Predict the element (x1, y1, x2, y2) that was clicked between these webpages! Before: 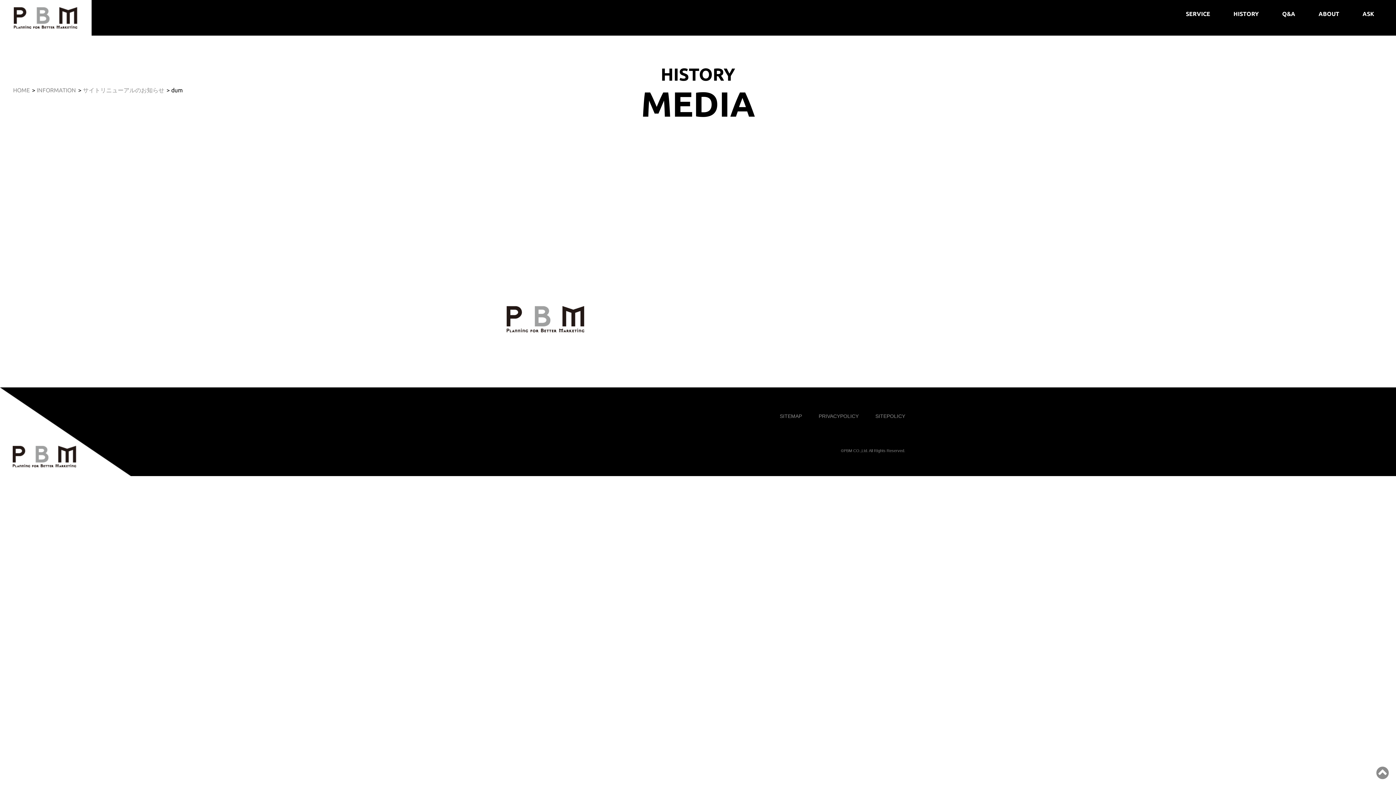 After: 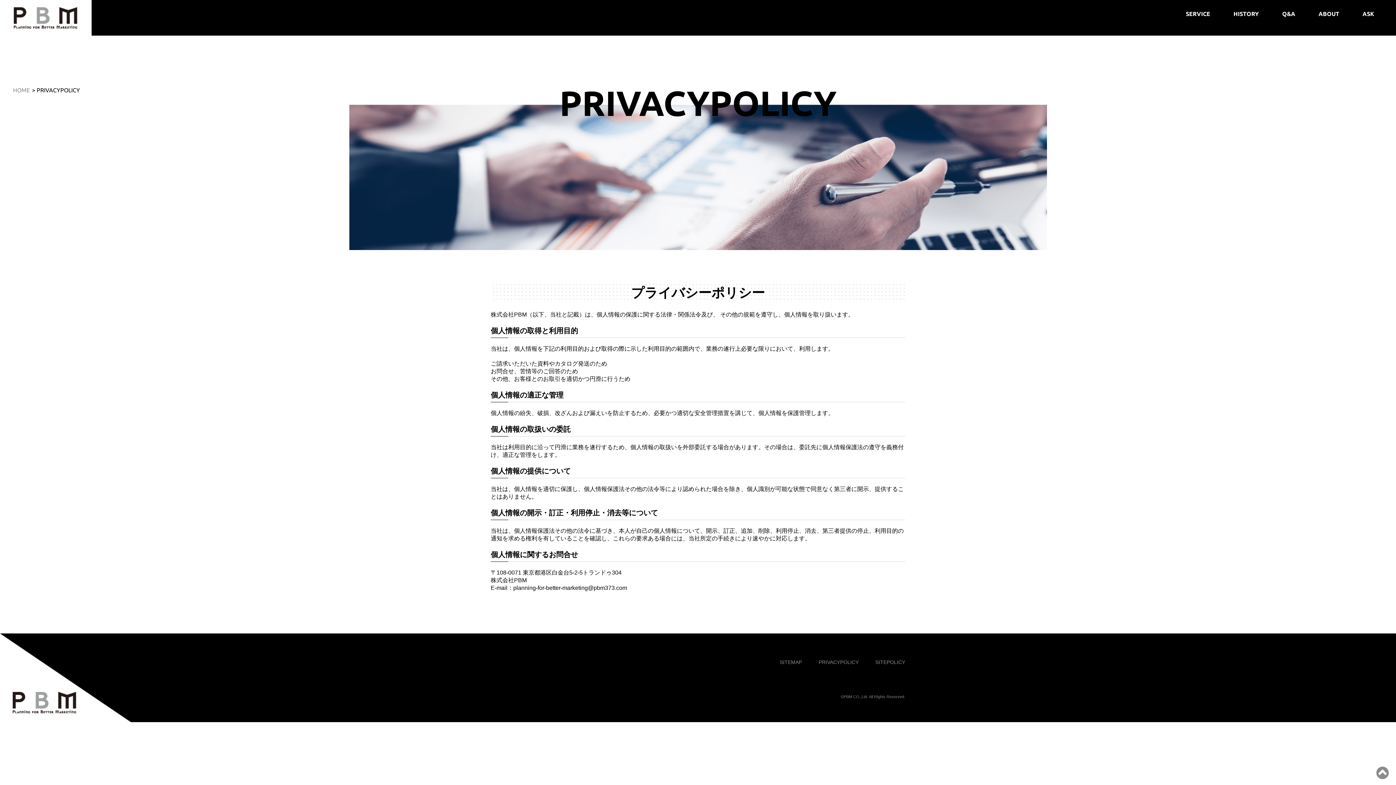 Action: label: PRIVACYPOLICY bbox: (818, 413, 858, 419)